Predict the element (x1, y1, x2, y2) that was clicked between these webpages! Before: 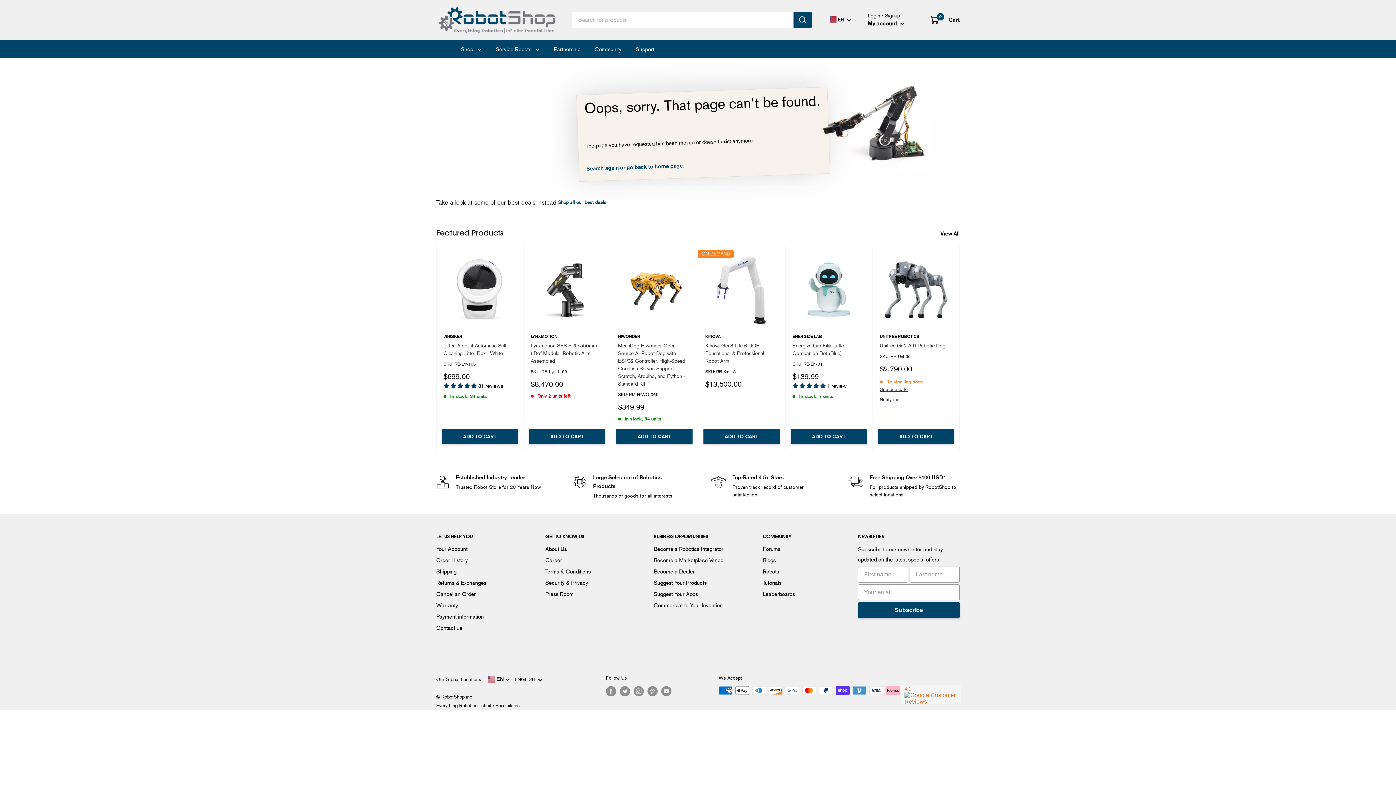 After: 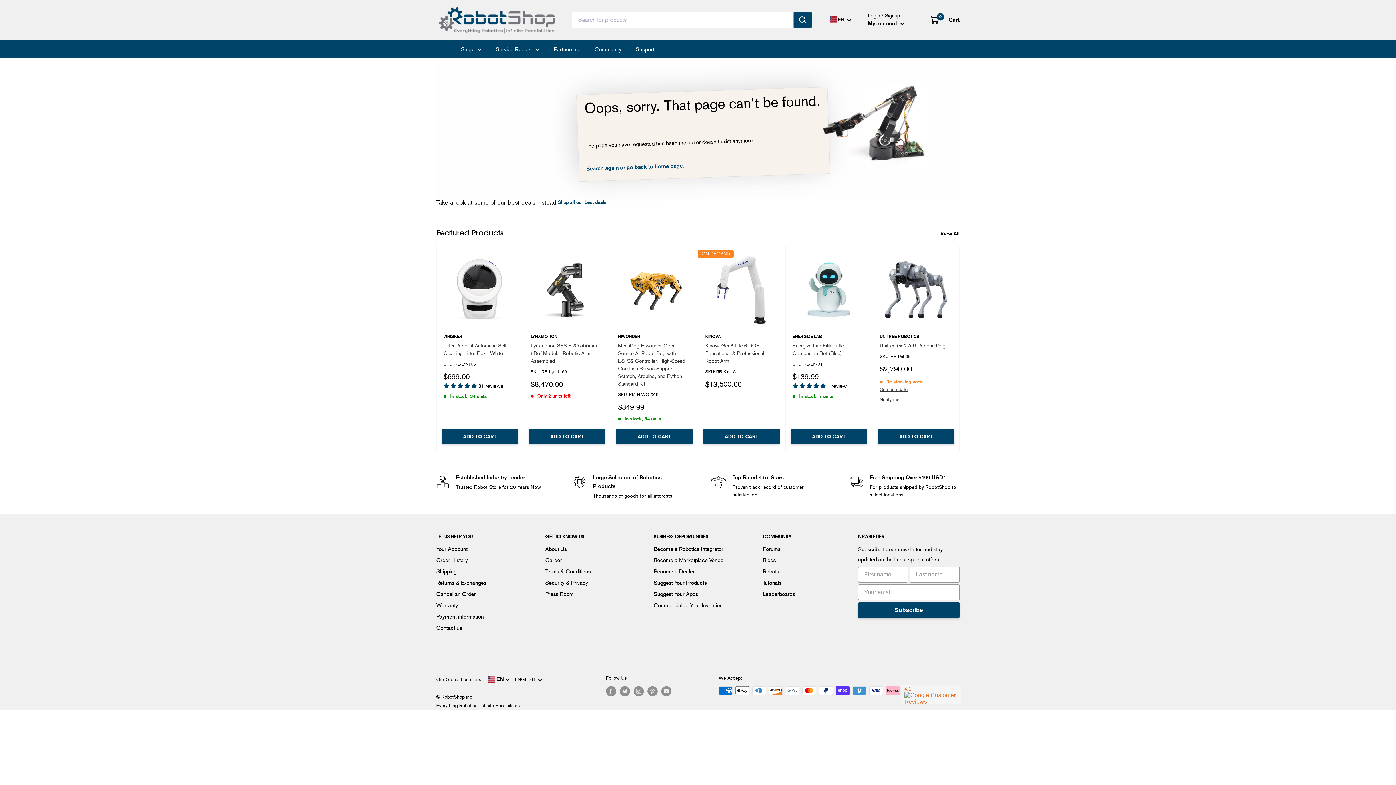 Action: bbox: (792, 382, 827, 389) label: 5.00 stars